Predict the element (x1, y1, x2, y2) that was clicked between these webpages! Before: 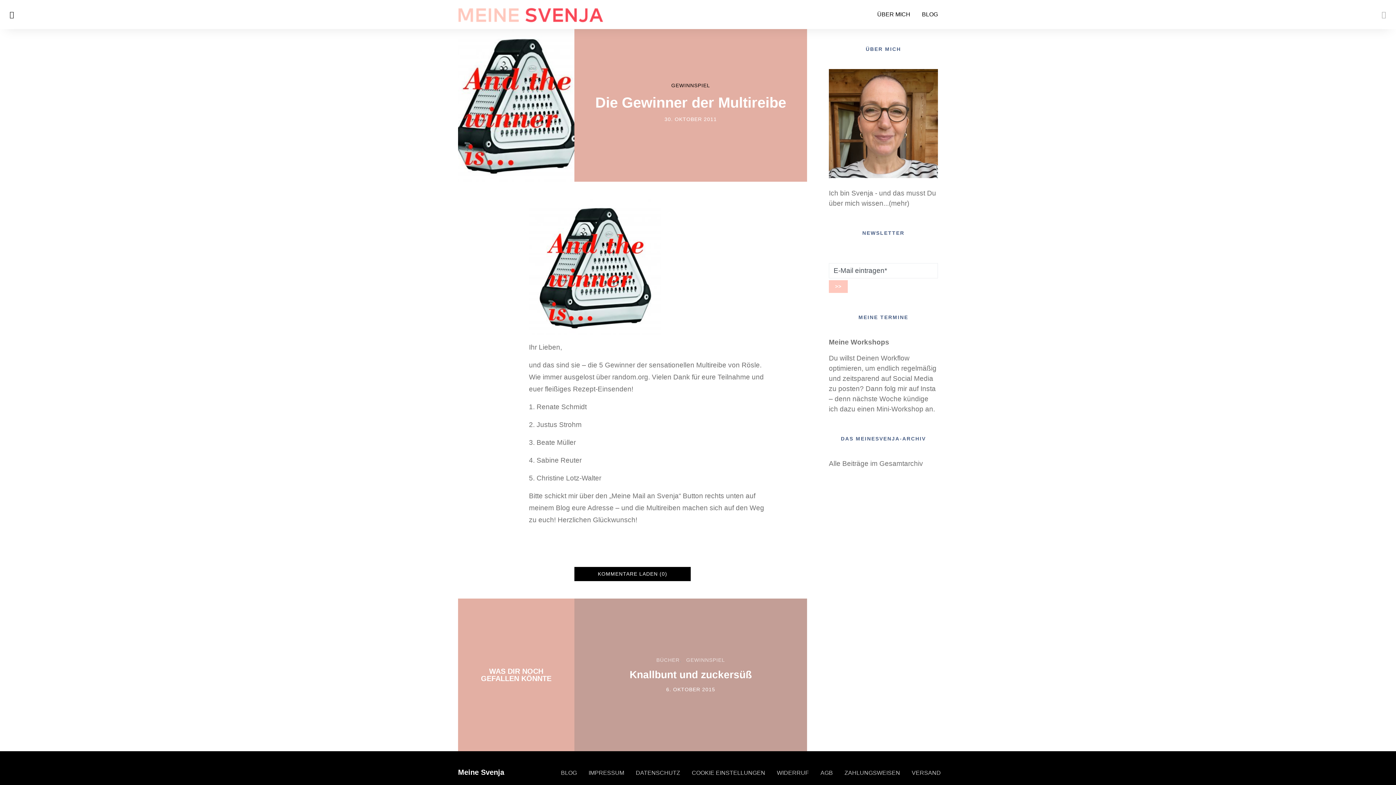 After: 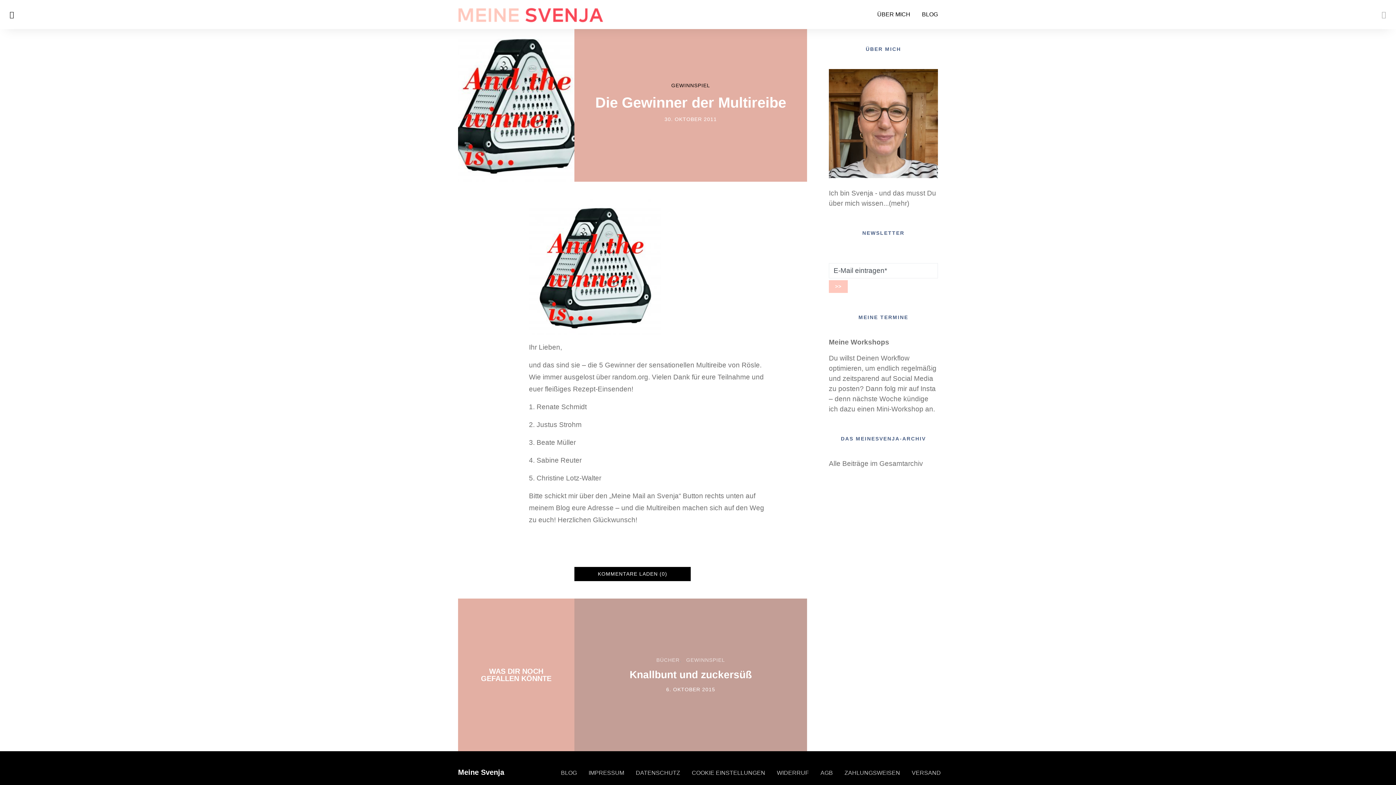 Action: bbox: (574, 567, 690, 581) label: KOMMENTARE LADEN (0)